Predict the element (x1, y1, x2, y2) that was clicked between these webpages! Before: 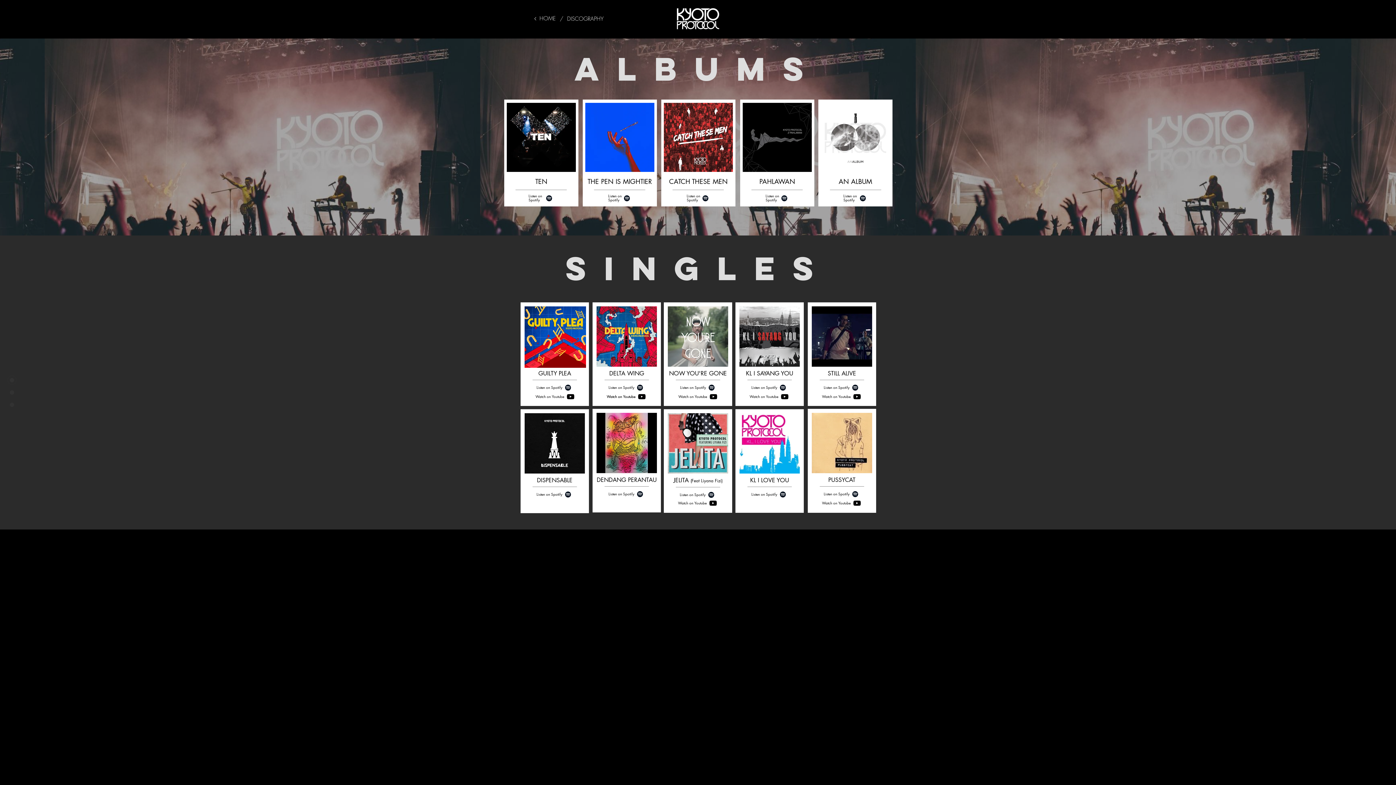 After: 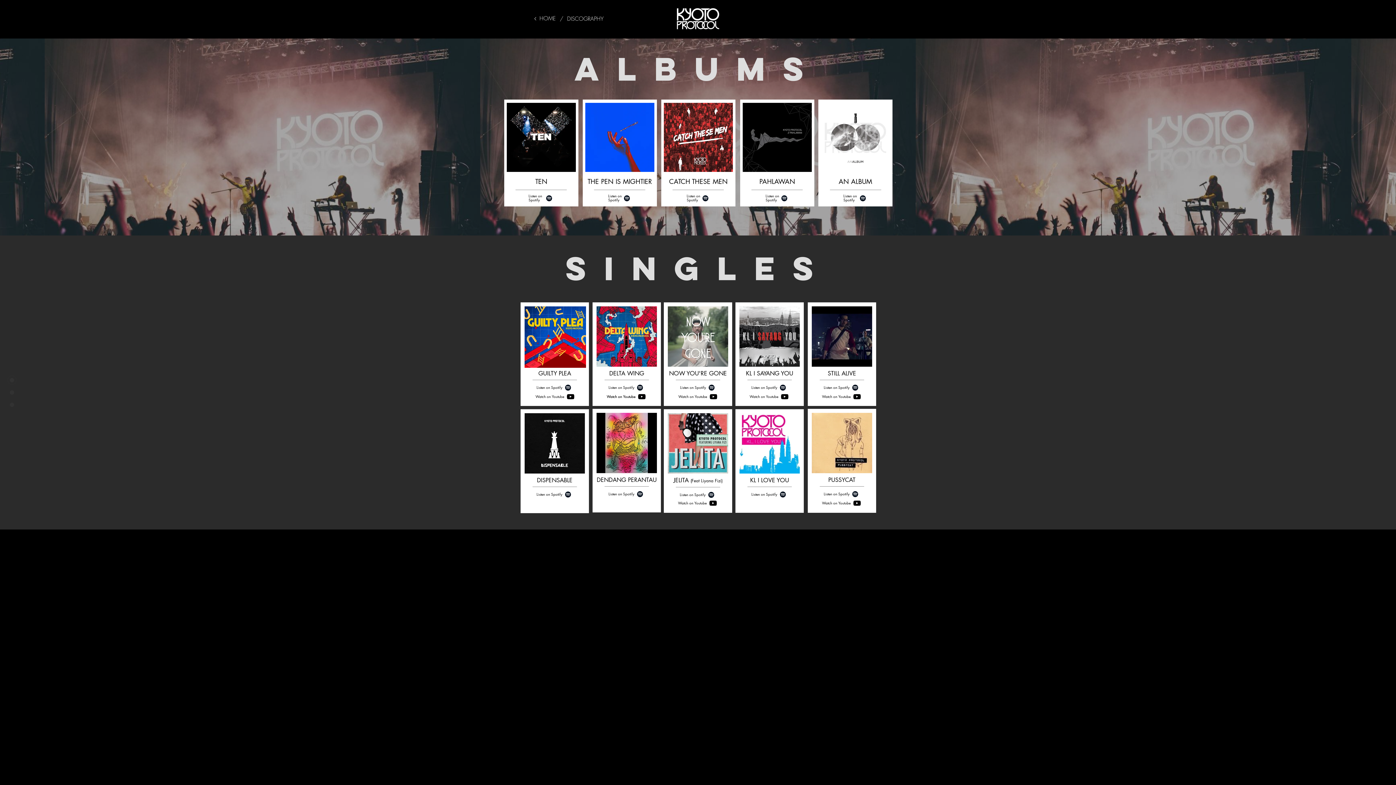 Action: label: Listen on Spotify bbox: (686, 194, 700, 202)